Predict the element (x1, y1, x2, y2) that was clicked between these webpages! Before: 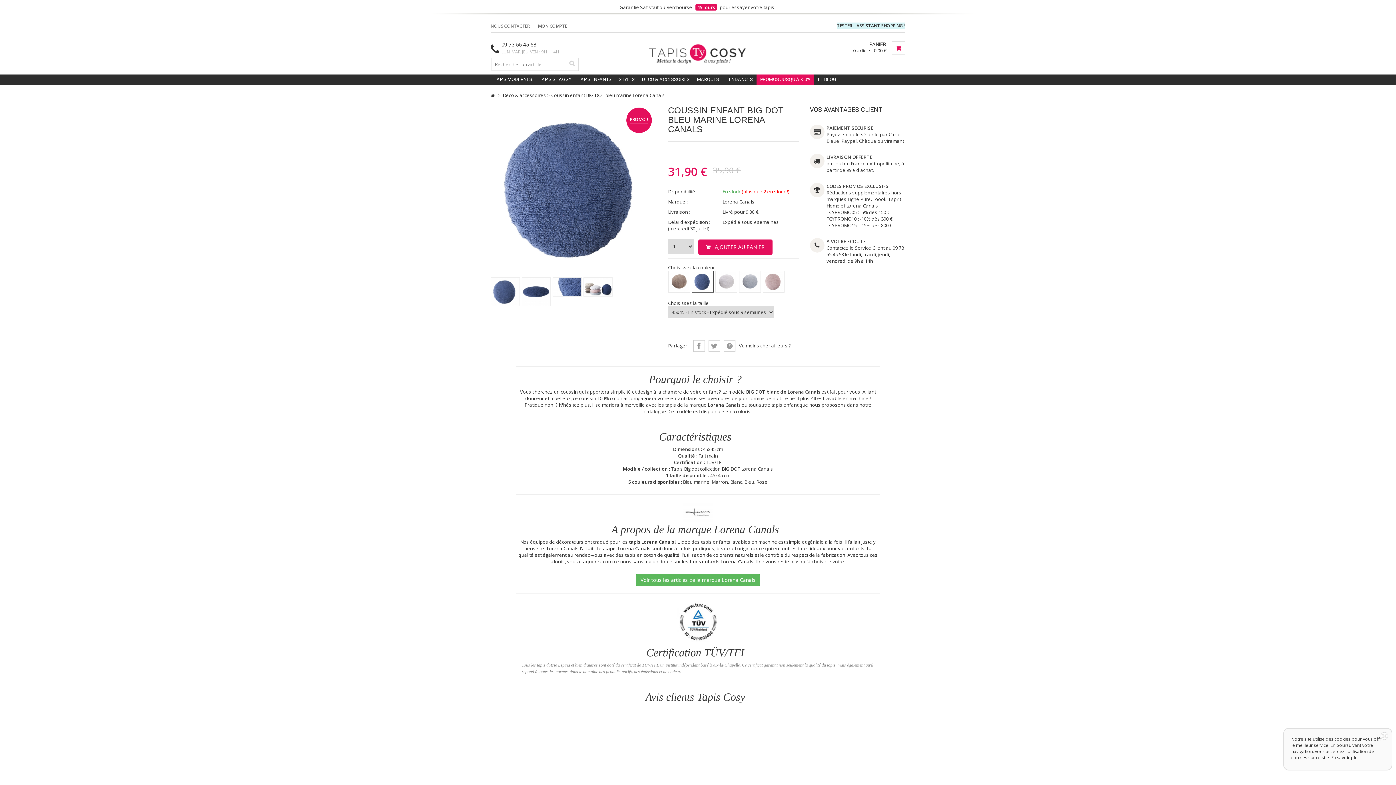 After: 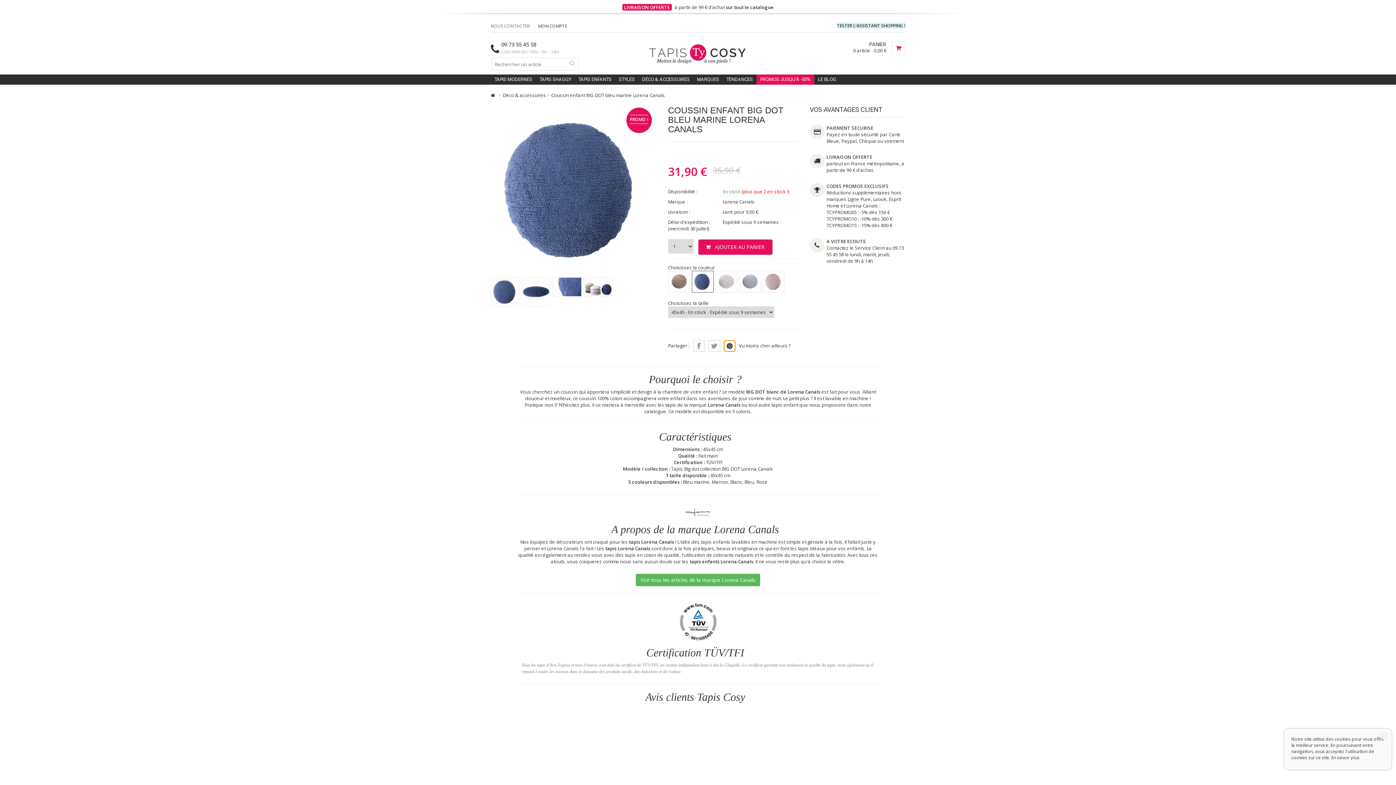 Action: bbox: (723, 340, 735, 351)